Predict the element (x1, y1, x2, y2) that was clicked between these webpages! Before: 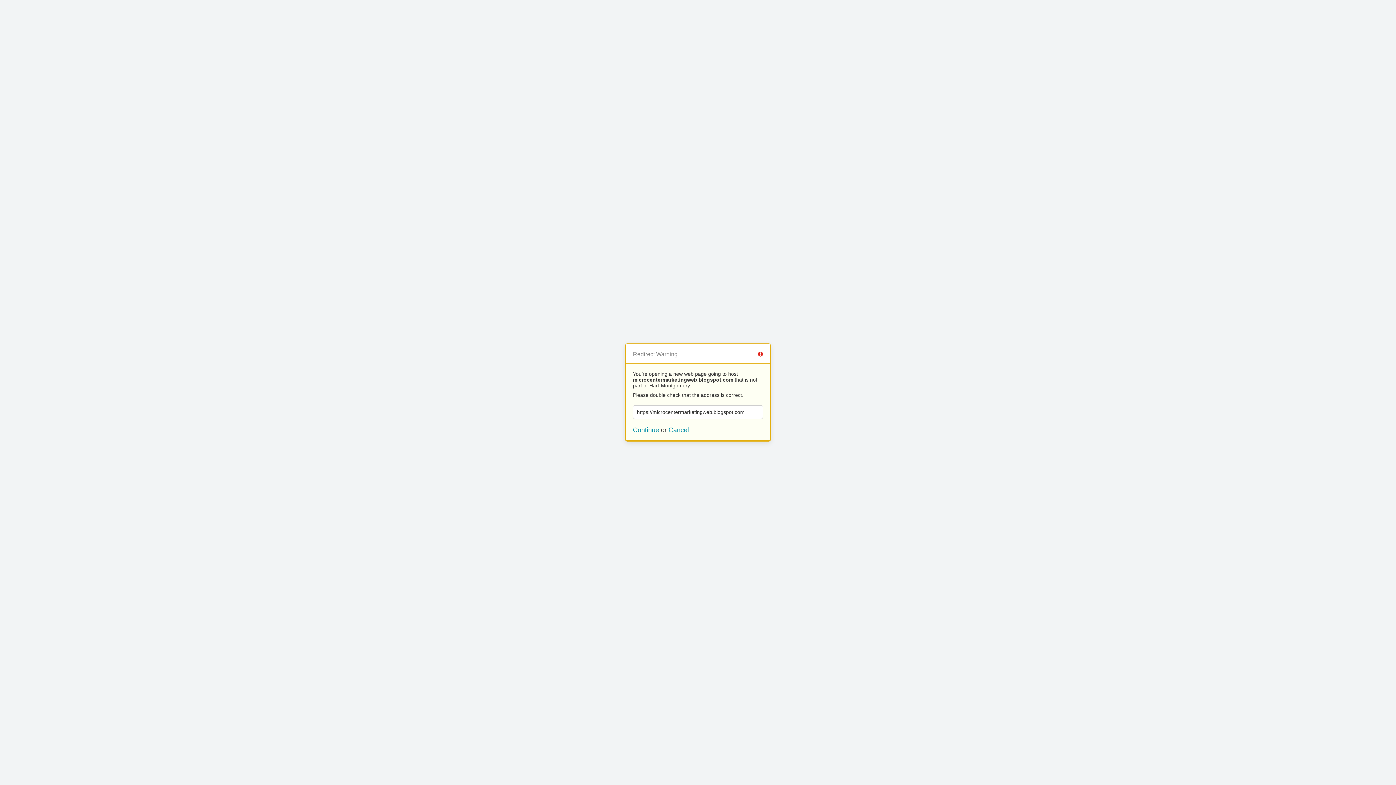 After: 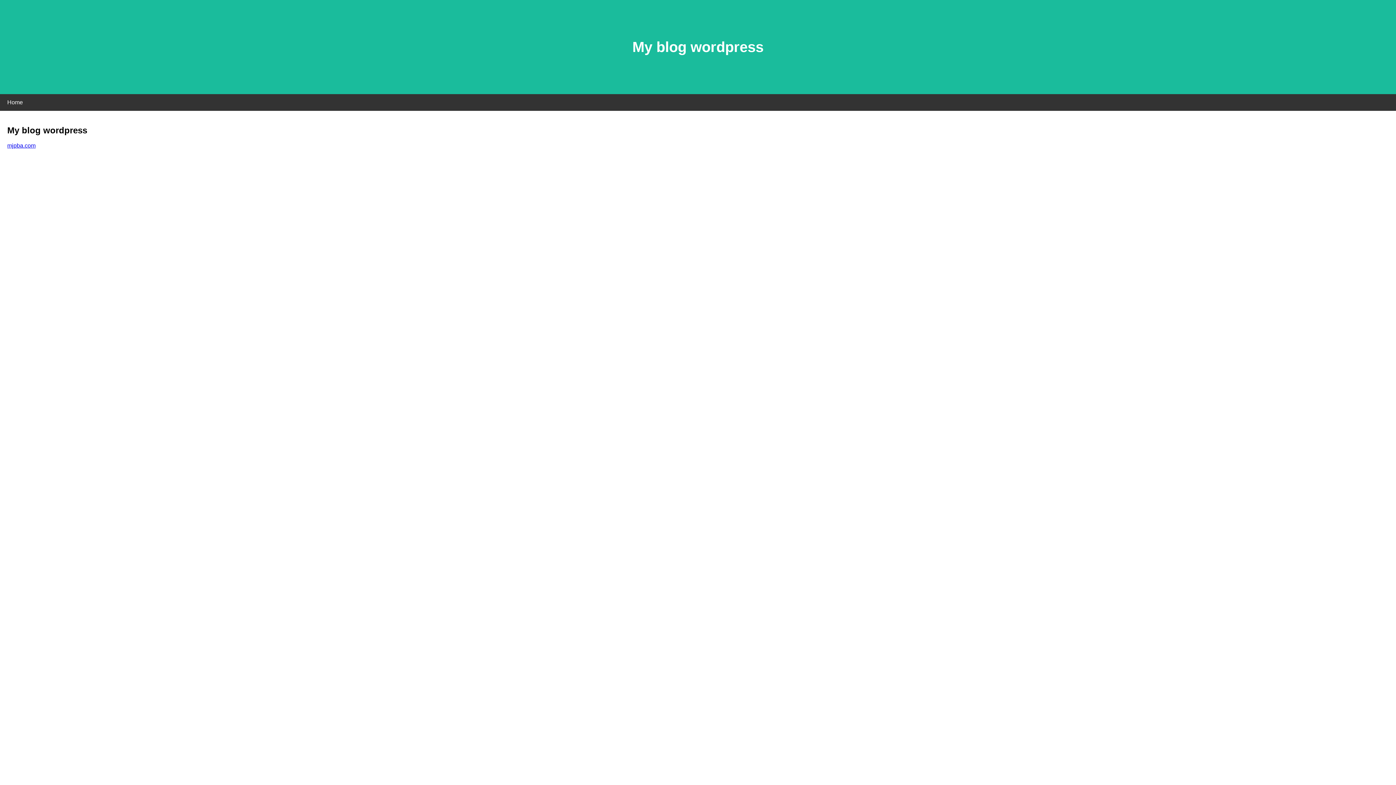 Action: bbox: (633, 426, 659, 433) label: Continue